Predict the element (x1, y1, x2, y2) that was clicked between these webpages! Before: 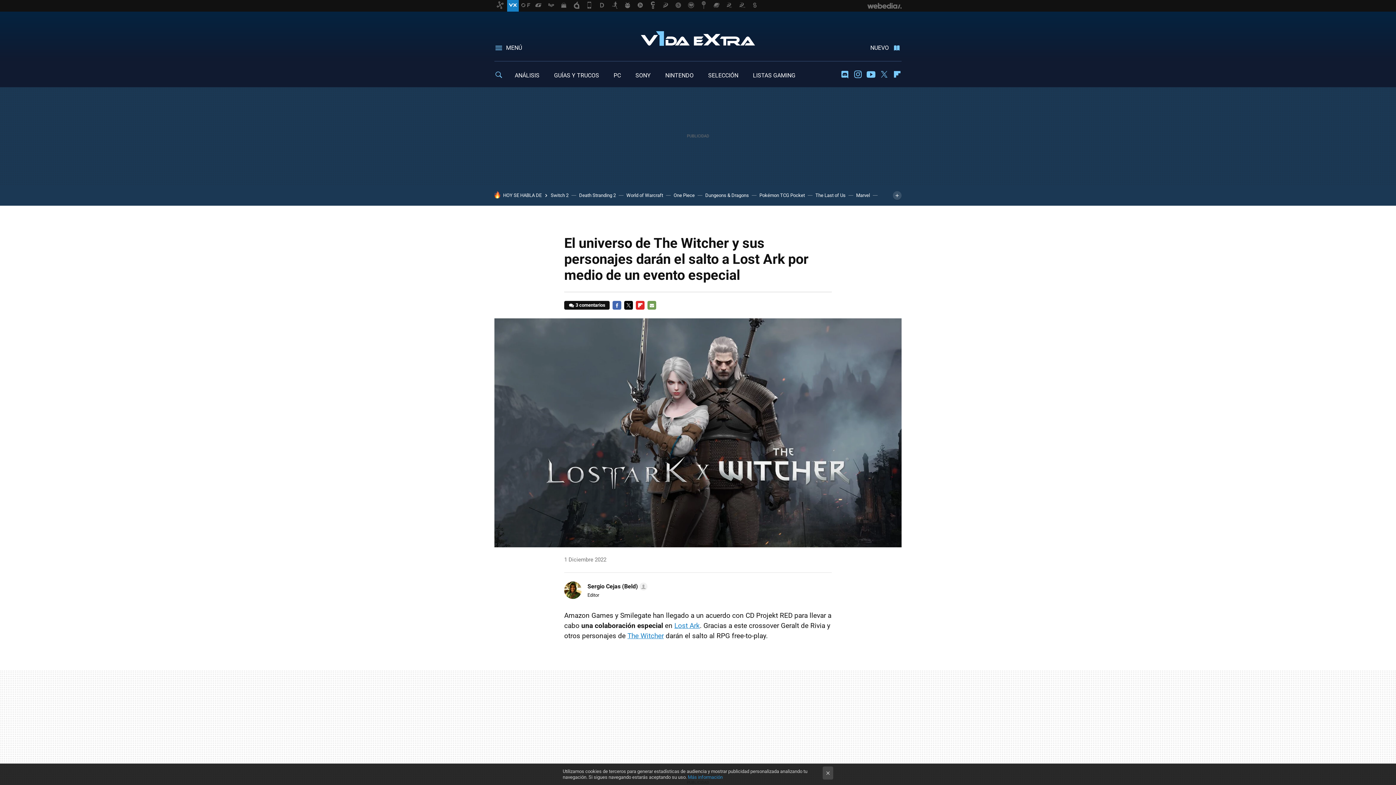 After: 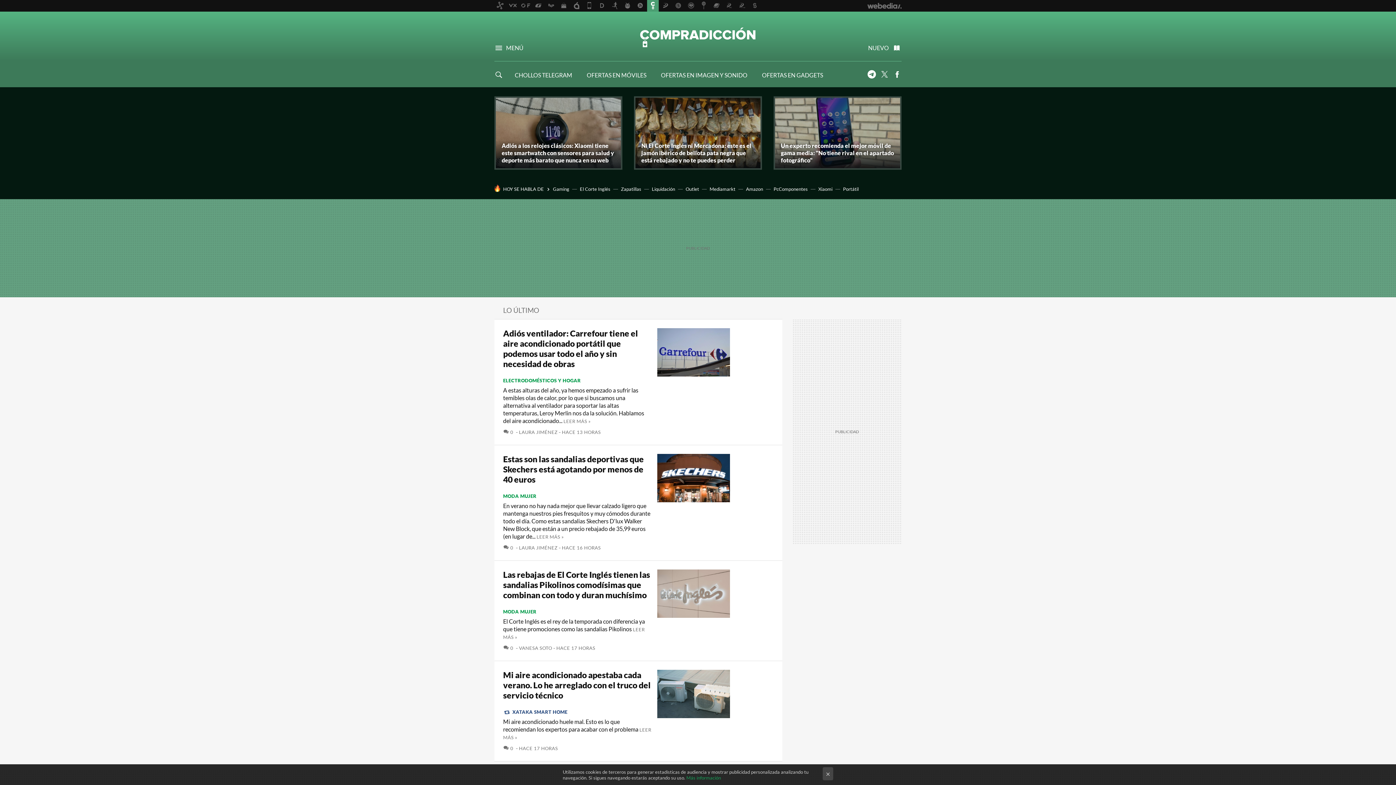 Action: bbox: (647, 0, 658, 11)